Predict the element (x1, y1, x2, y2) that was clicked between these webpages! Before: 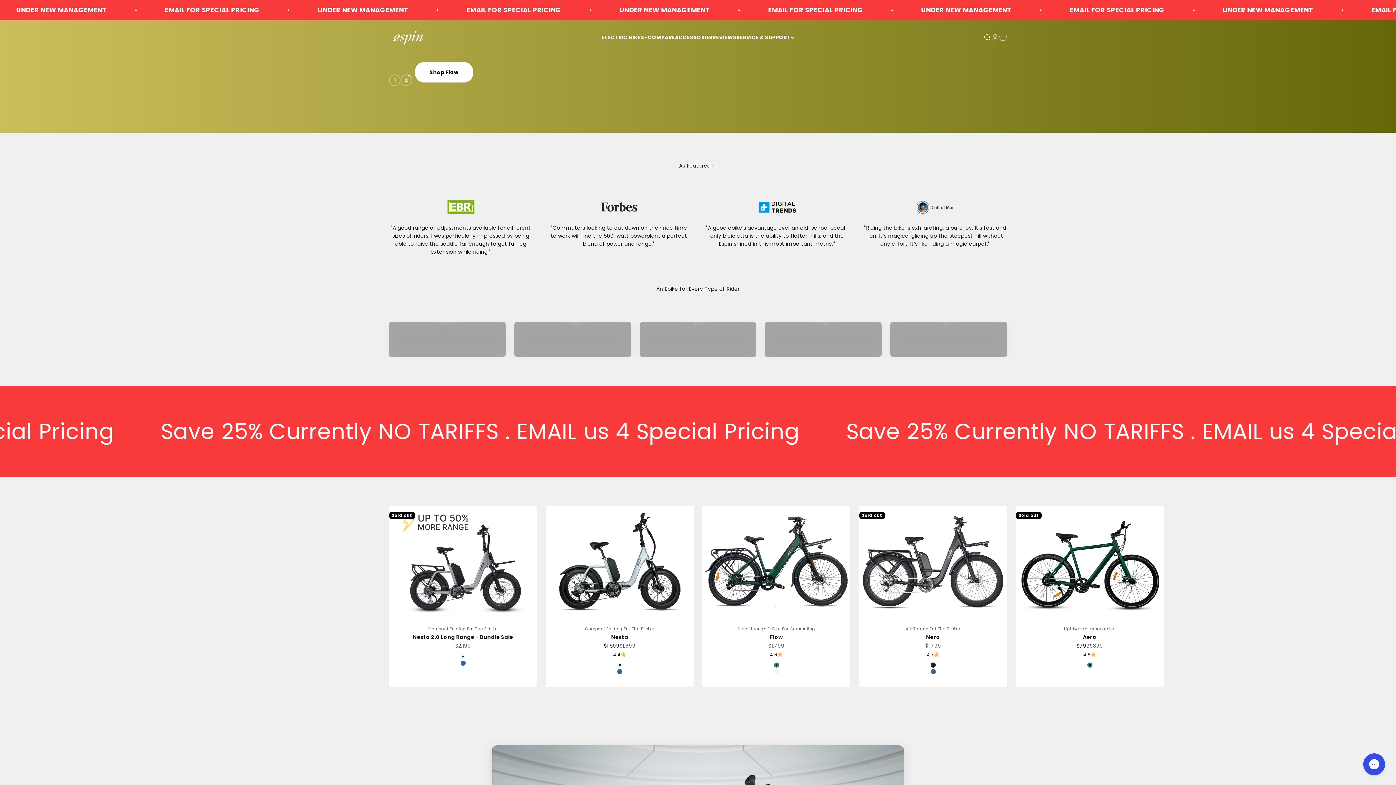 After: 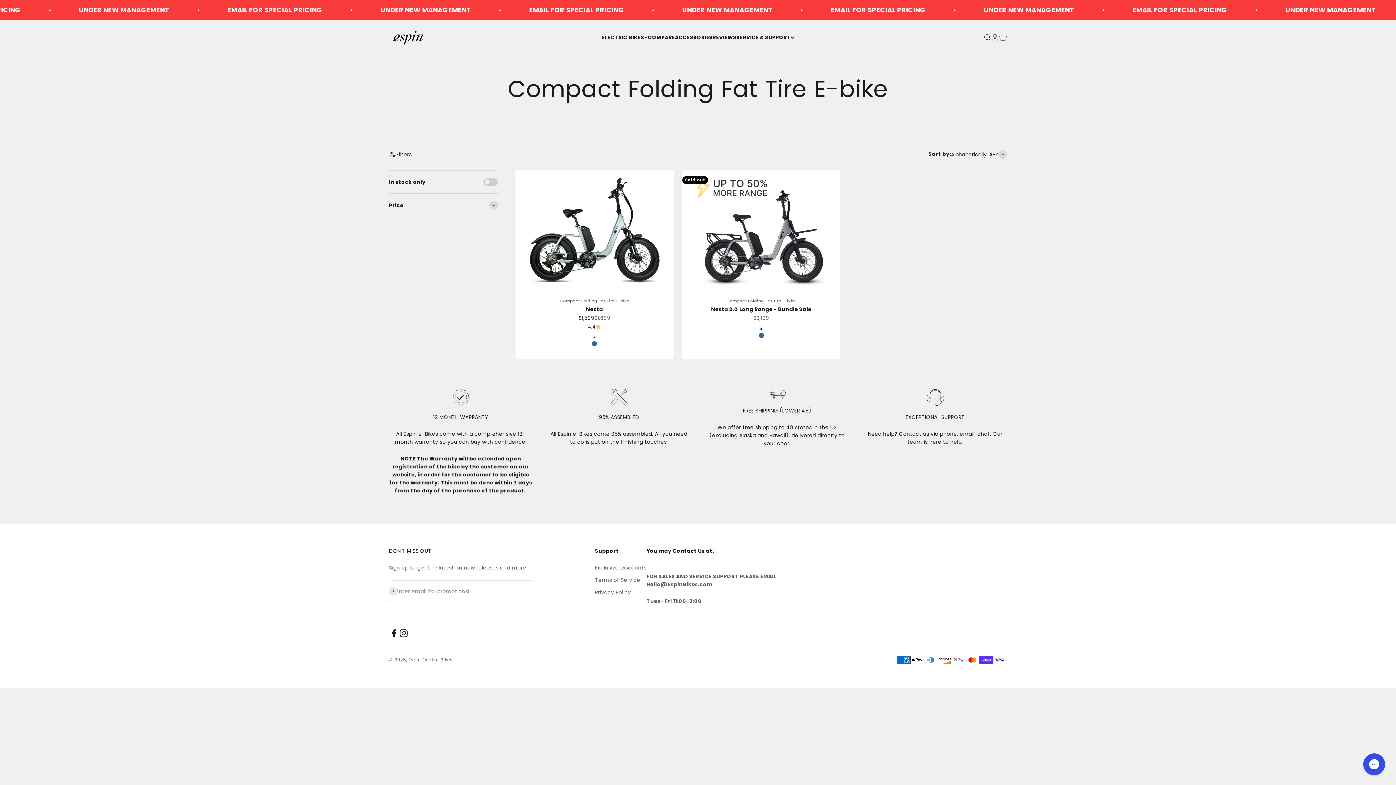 Action: label: Compact Folding Fat Tire E-bike bbox: (585, 625, 654, 632)